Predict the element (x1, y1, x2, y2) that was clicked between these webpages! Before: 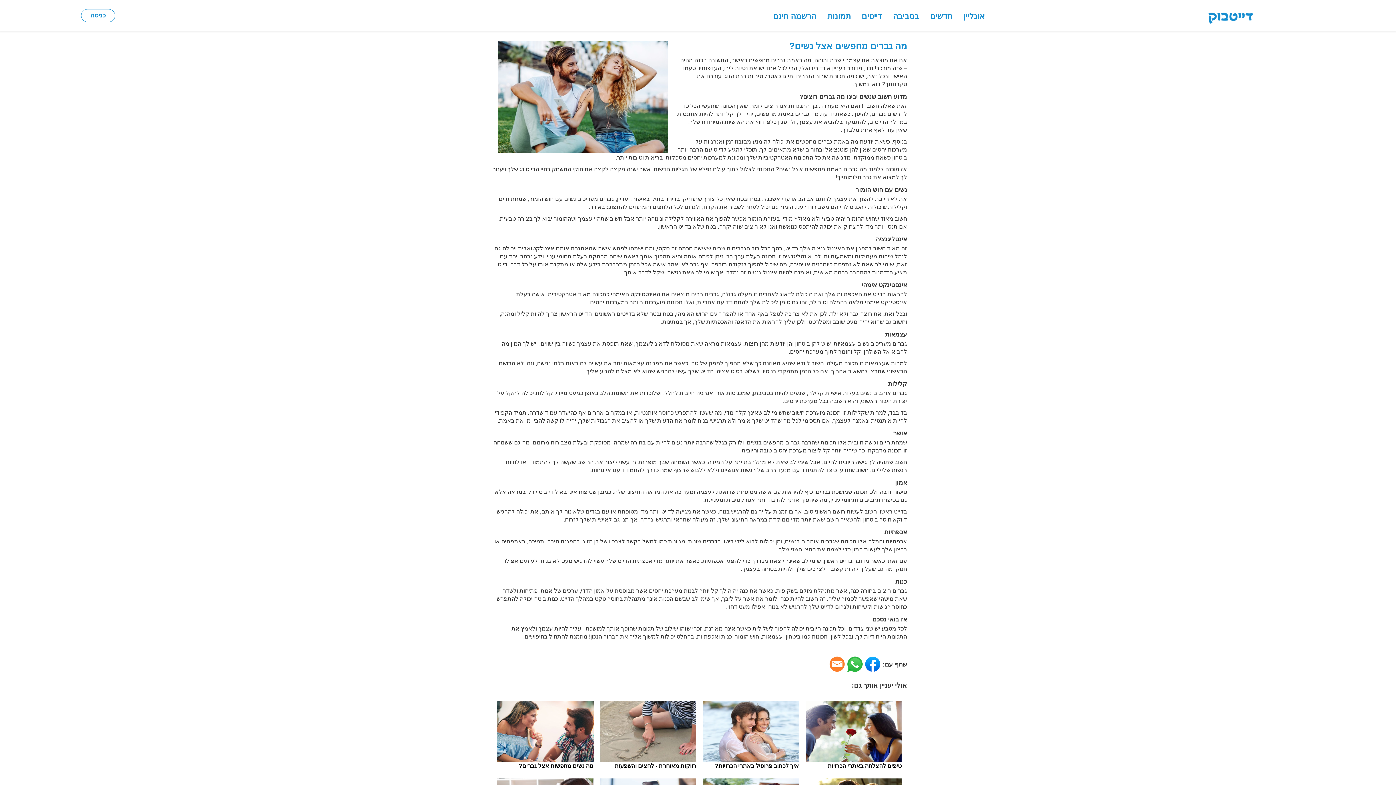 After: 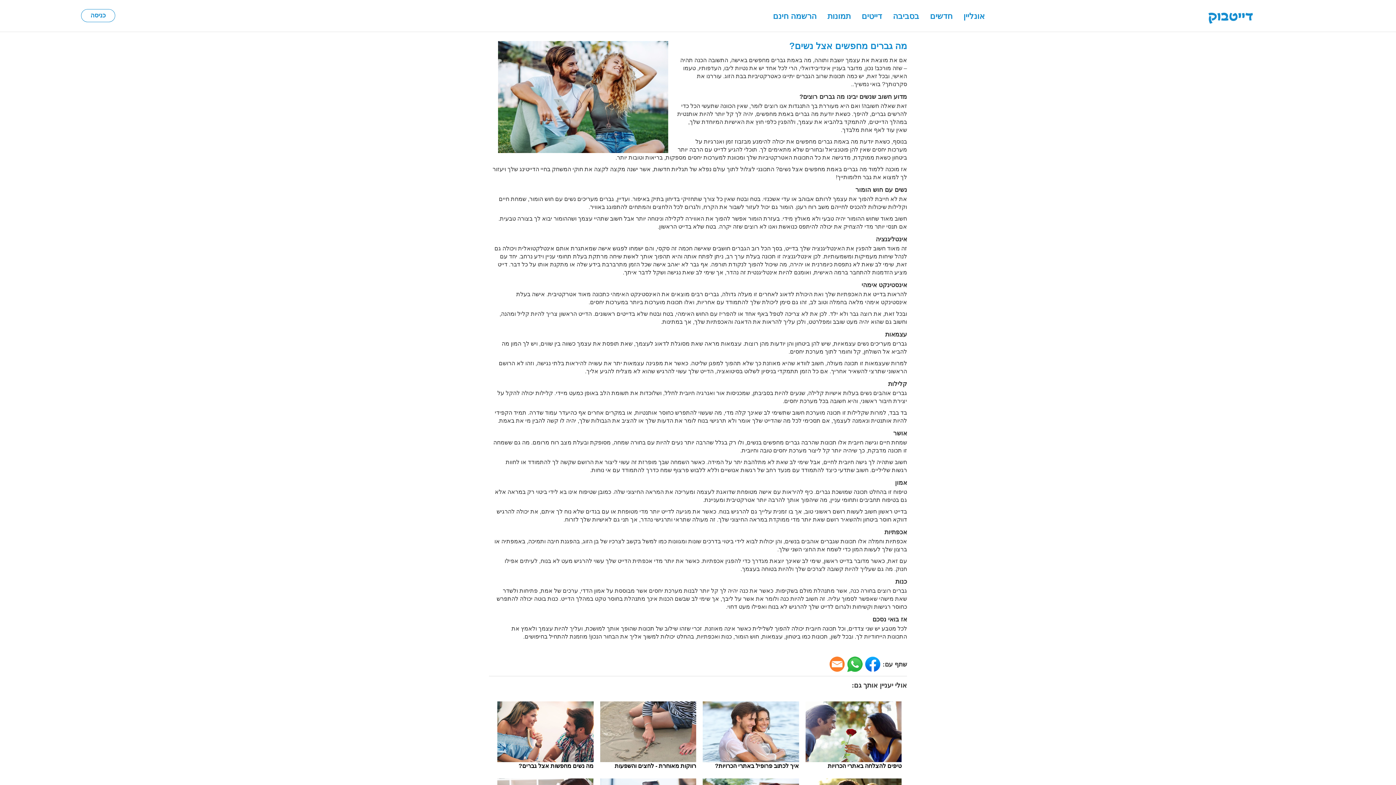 Action: bbox: (846, 660, 863, 667)